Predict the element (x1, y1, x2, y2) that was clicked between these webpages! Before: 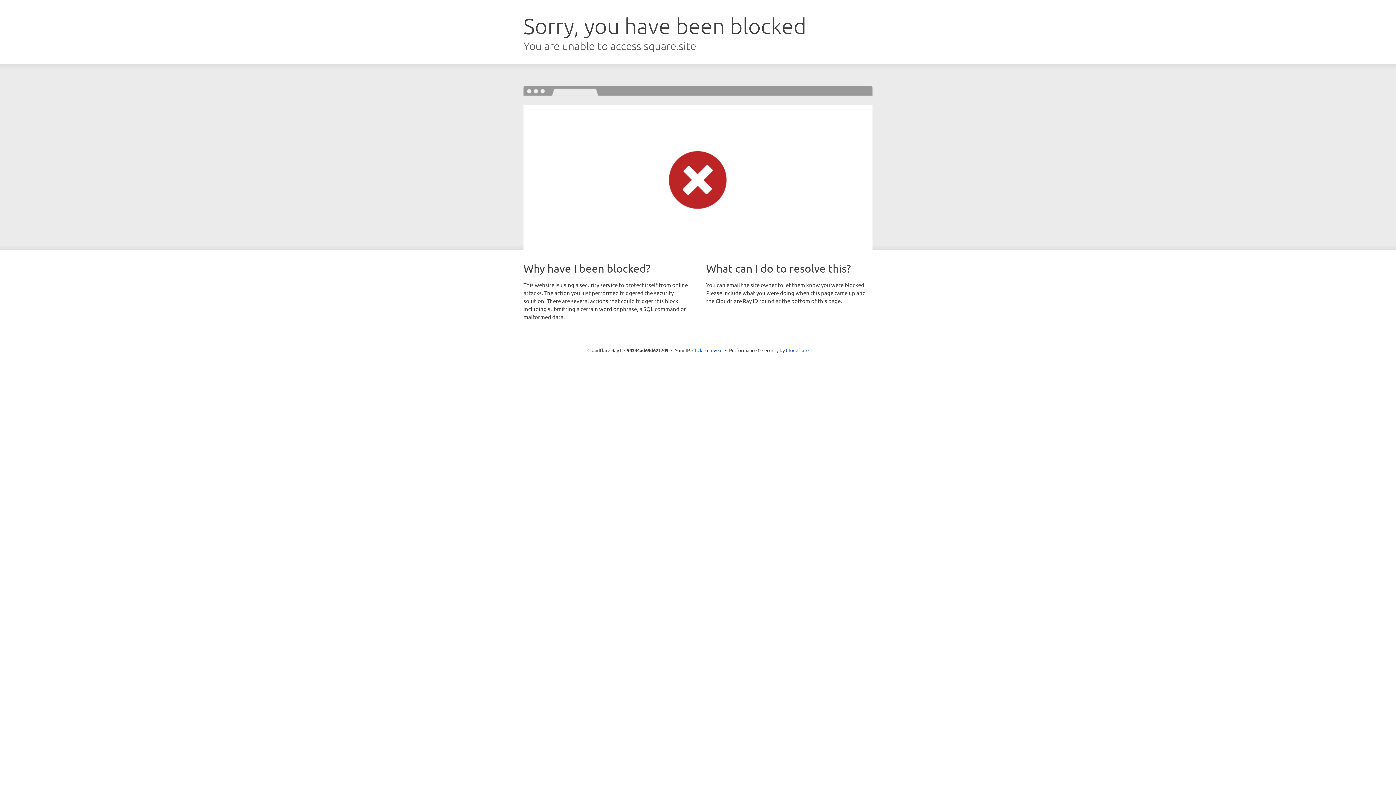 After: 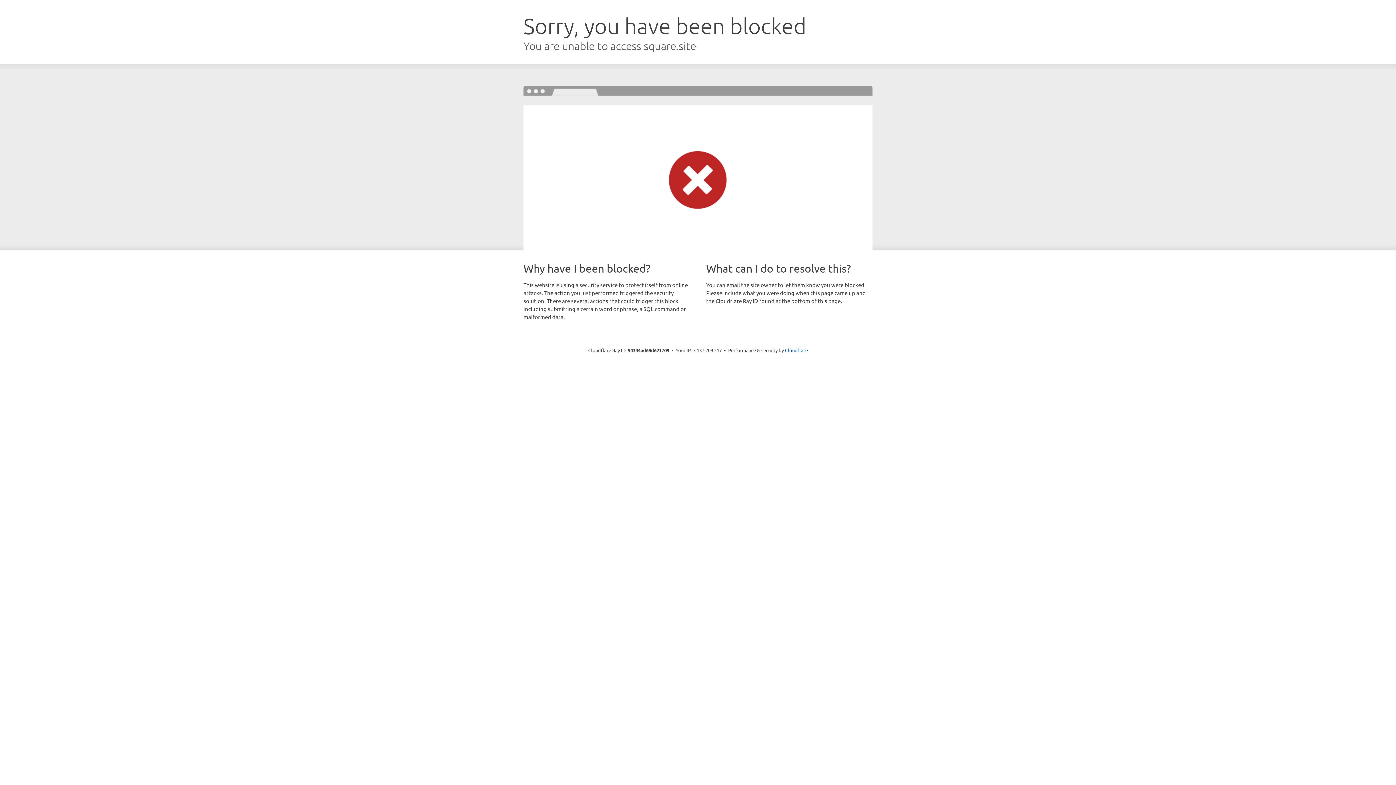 Action: bbox: (692, 346, 722, 353) label: Click to reveal